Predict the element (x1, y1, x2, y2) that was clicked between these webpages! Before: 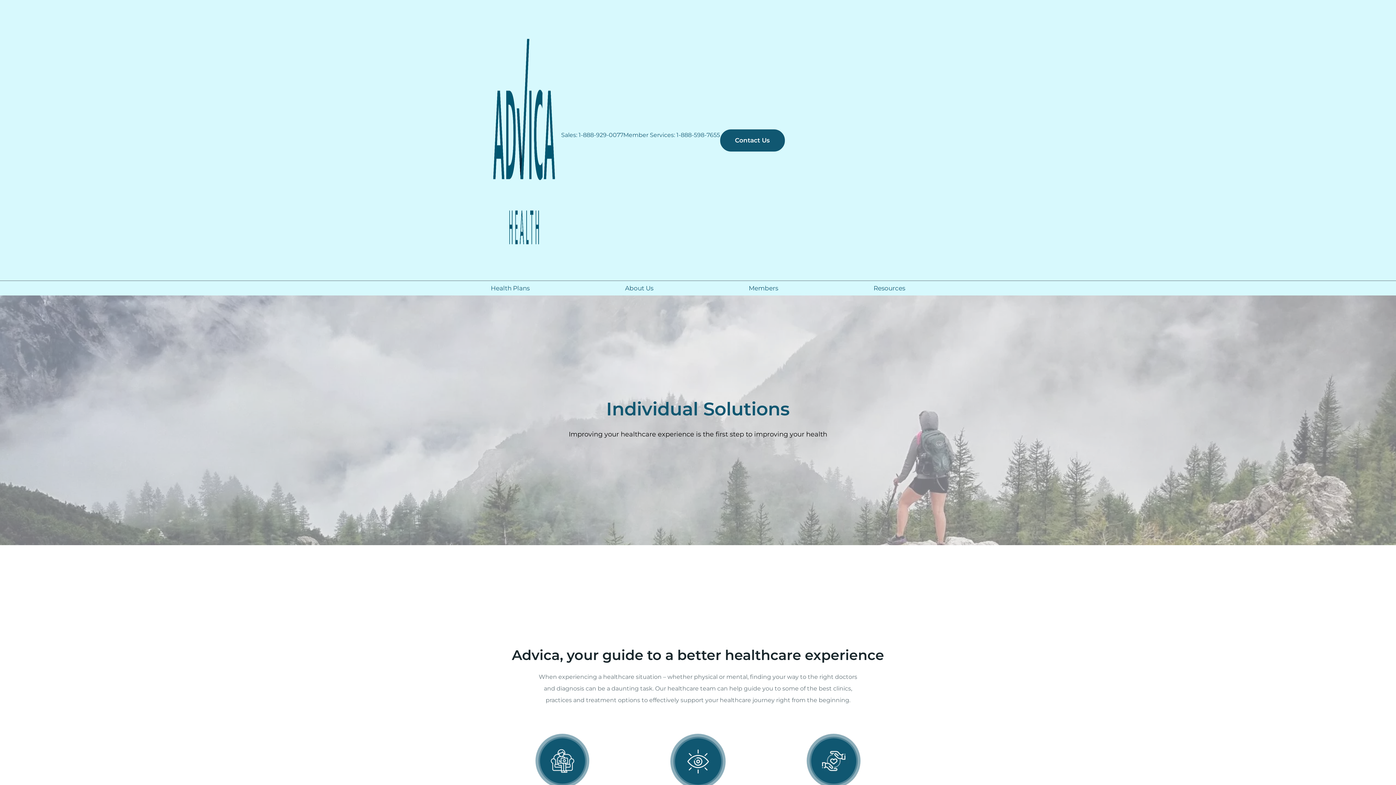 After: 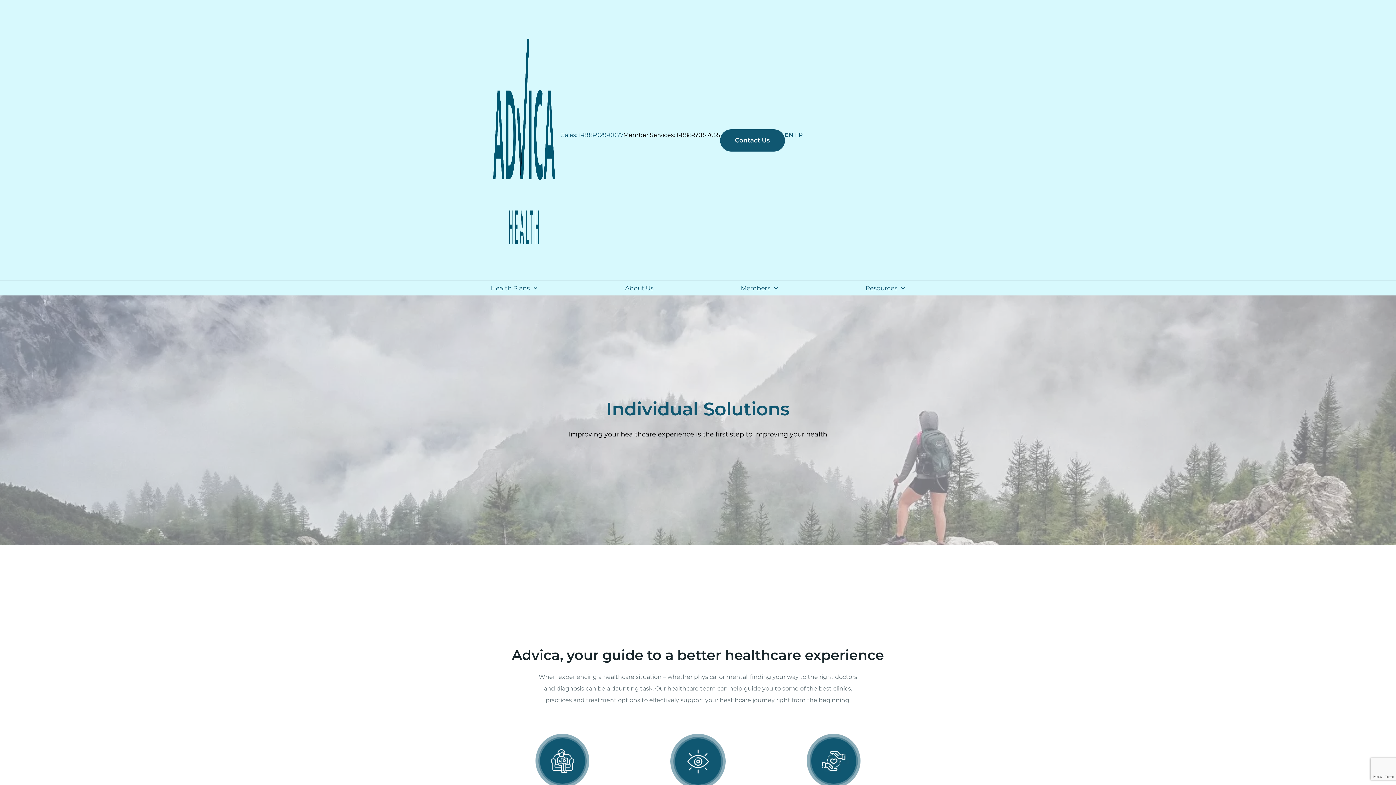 Action: bbox: (623, 129, 720, 140) label: Member Services: 1-888-598-7655